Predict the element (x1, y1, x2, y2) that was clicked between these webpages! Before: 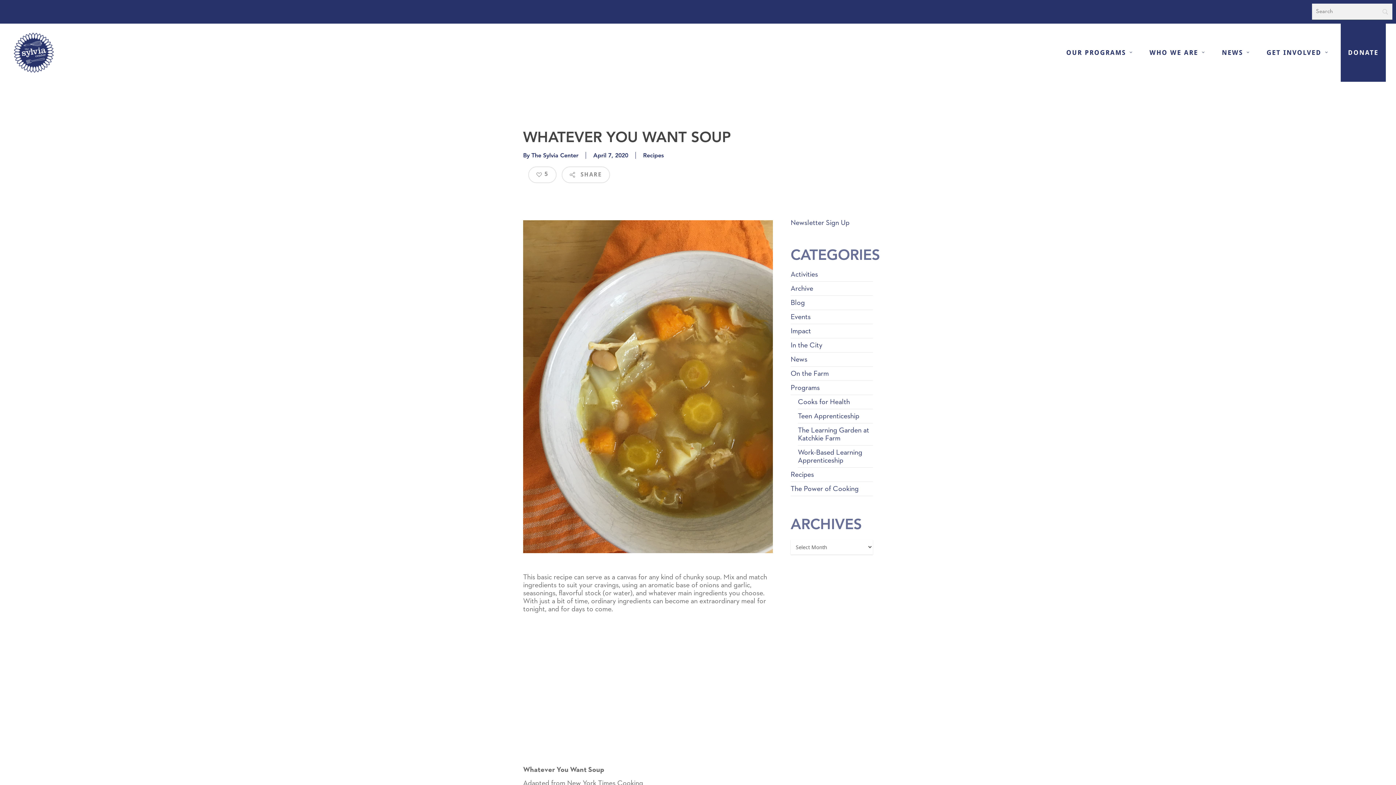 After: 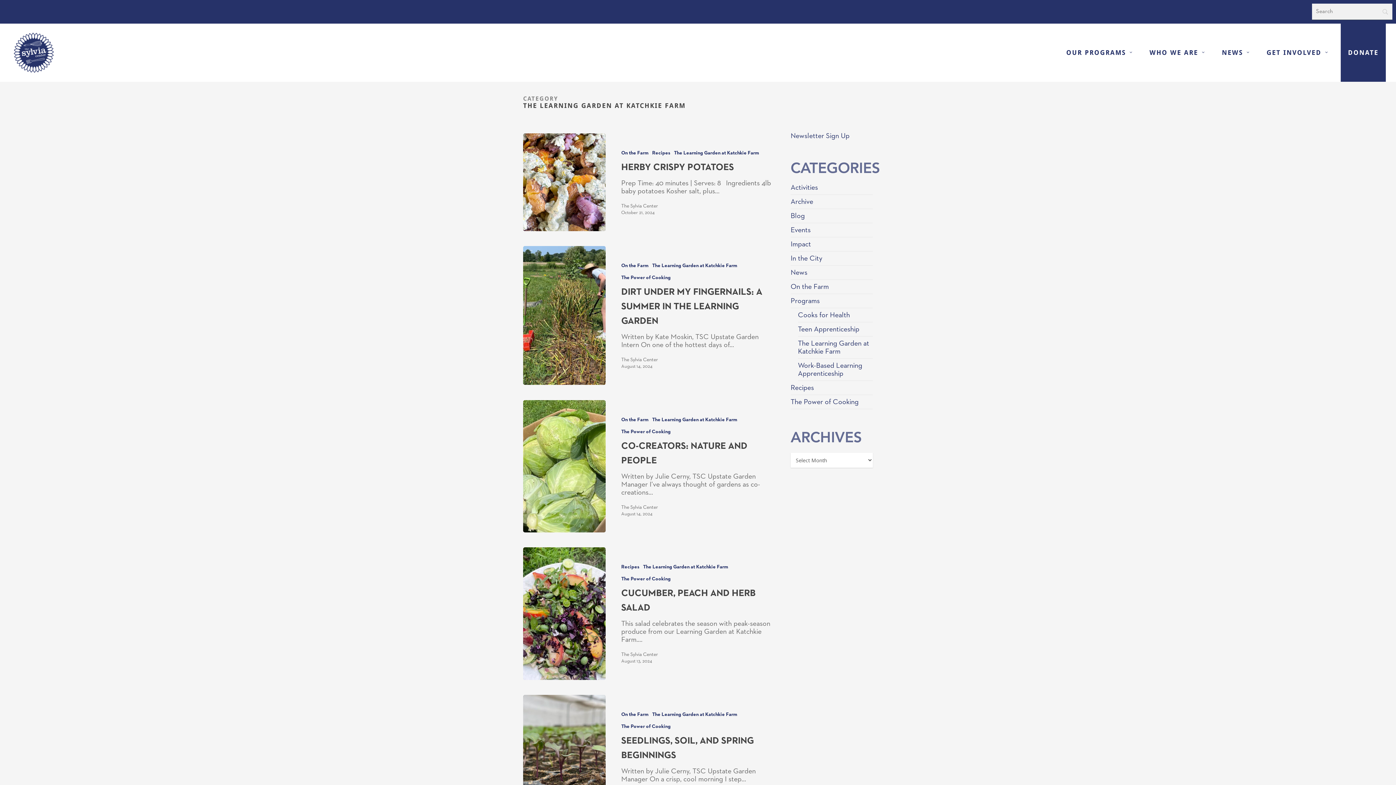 Action: bbox: (798, 423, 873, 445) label: The Learning Garden at Katchkie Farm